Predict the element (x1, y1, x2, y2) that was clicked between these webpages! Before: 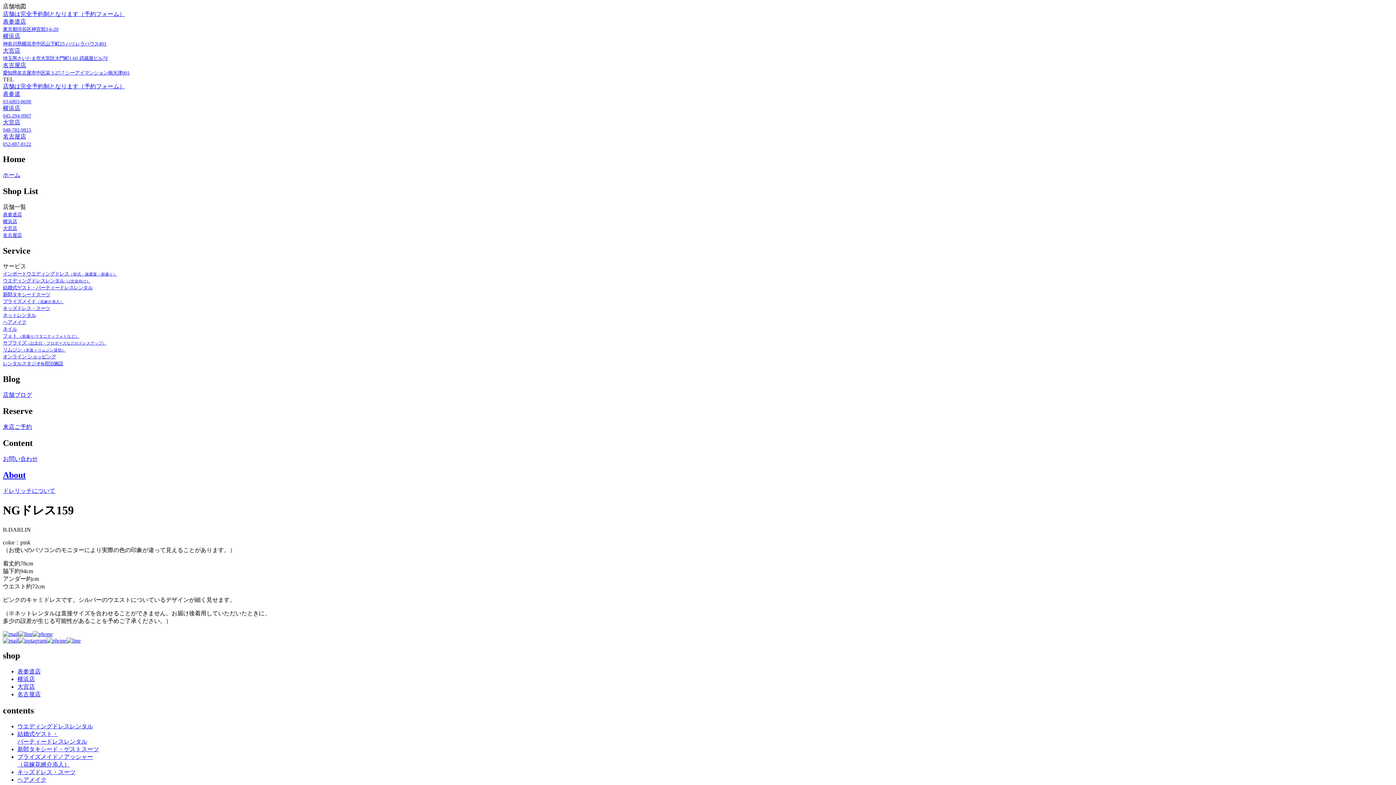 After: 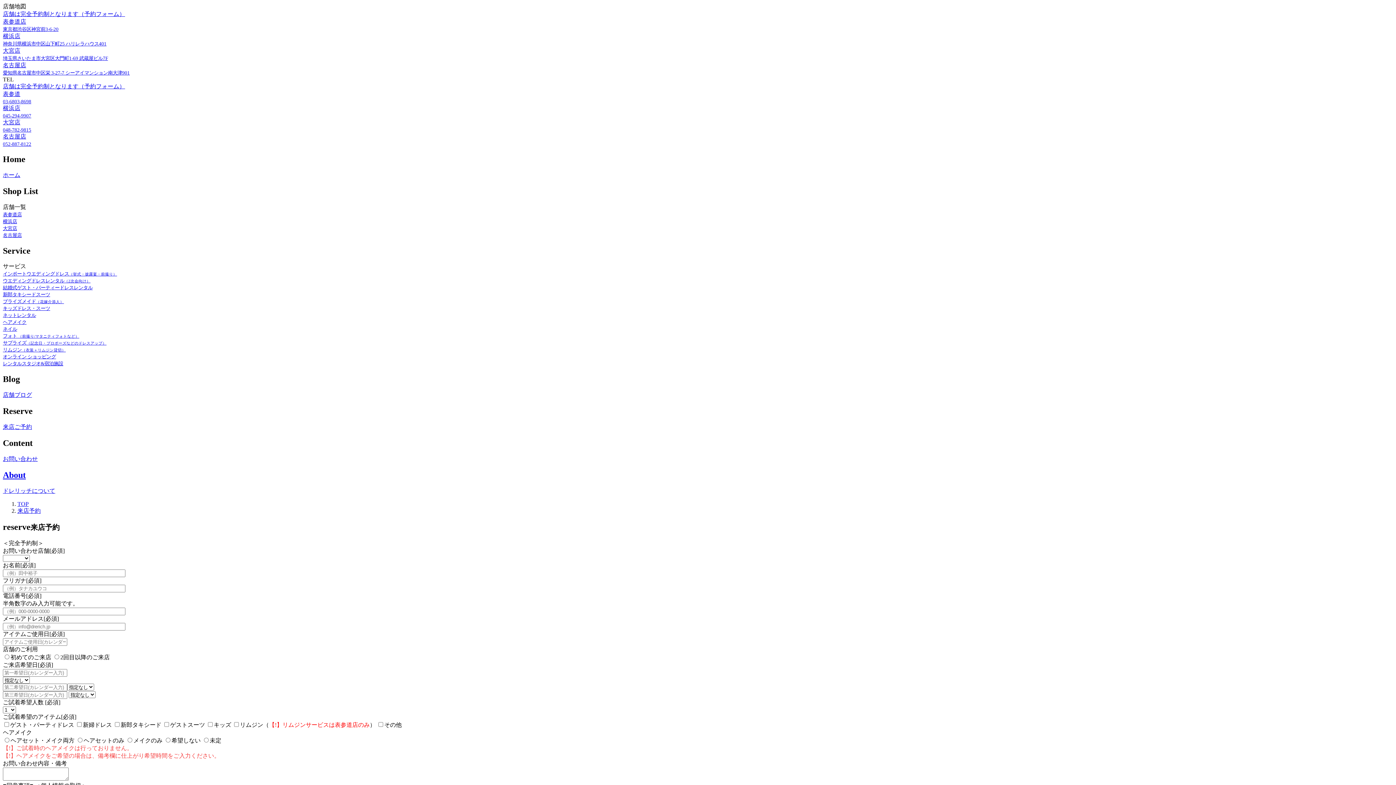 Action: bbox: (2, 637, 18, 643)